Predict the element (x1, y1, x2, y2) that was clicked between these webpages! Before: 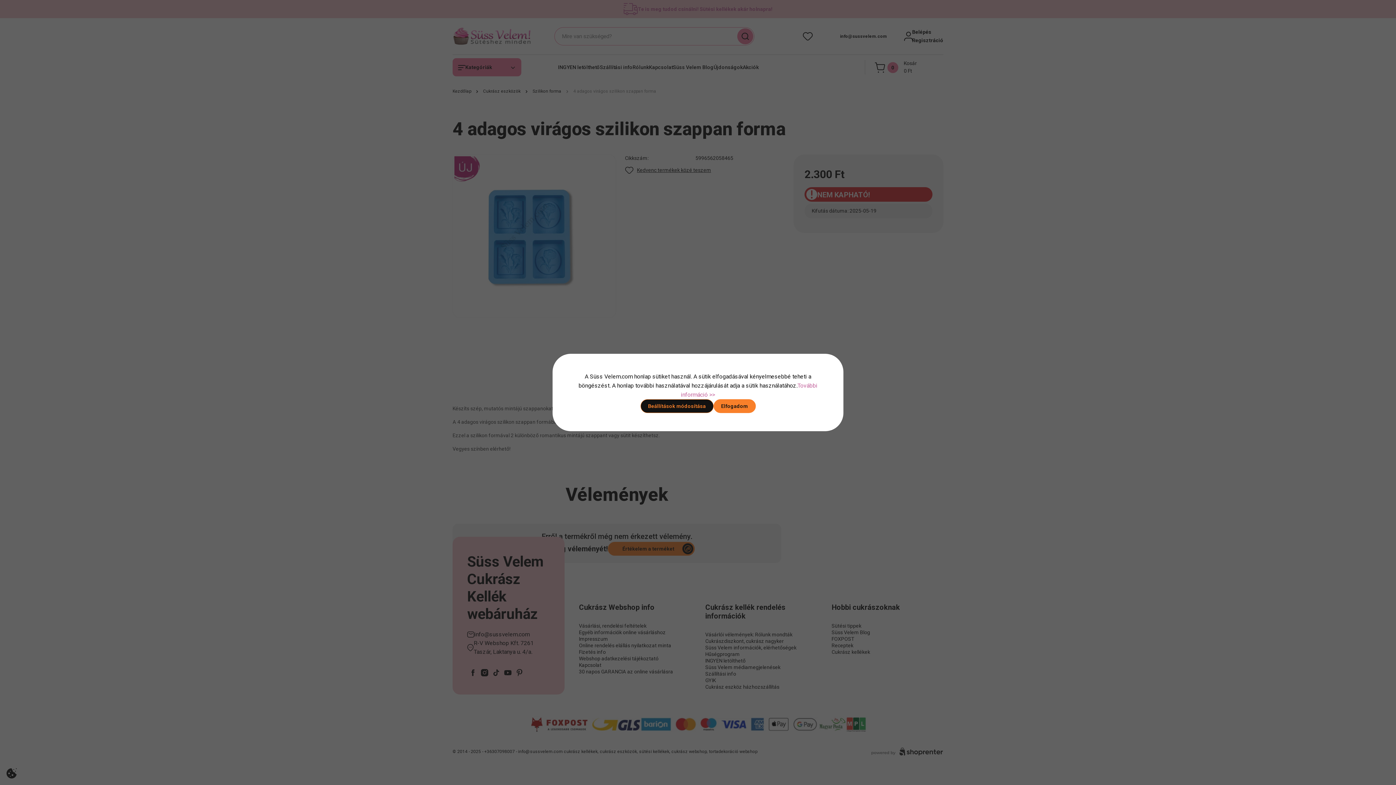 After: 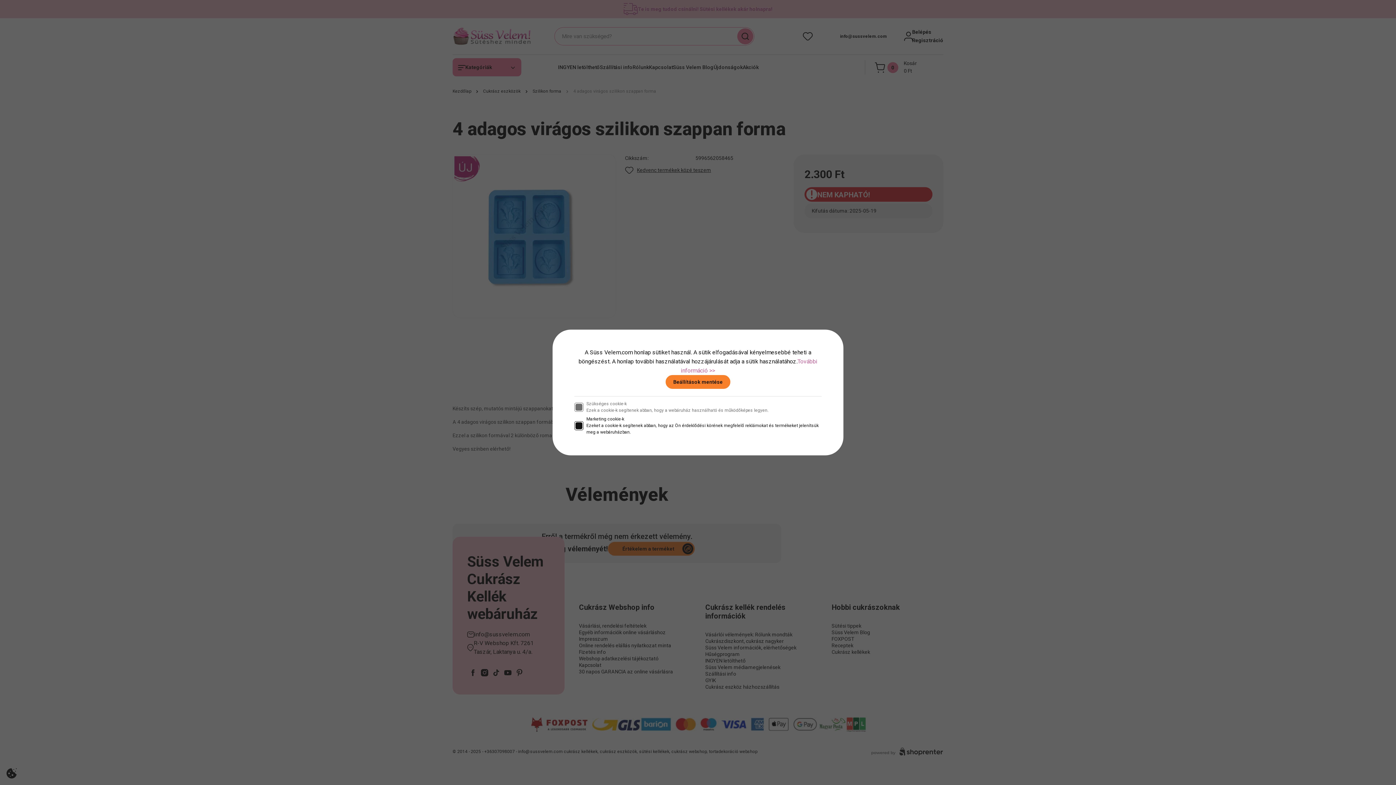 Action: bbox: (640, 399, 713, 413) label: Beállítások módosítása